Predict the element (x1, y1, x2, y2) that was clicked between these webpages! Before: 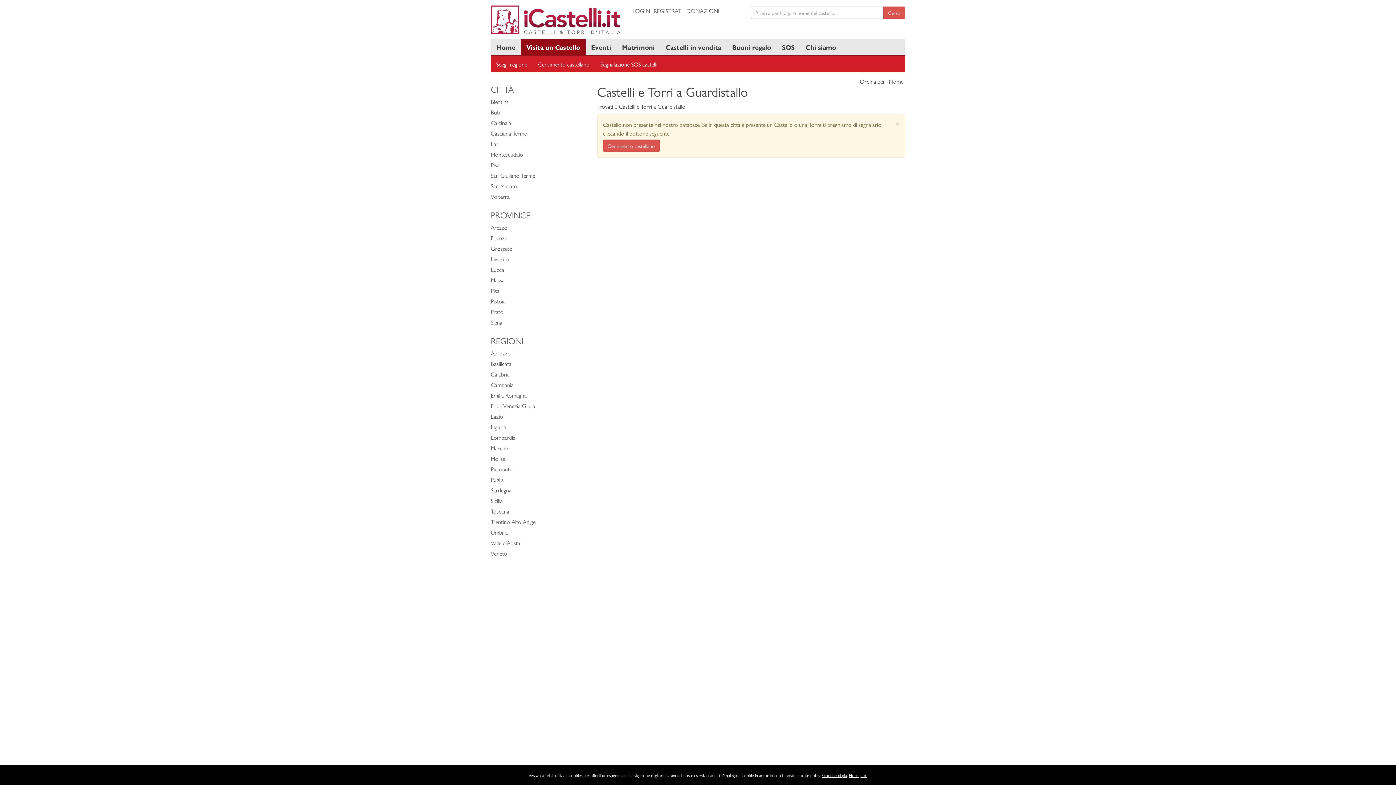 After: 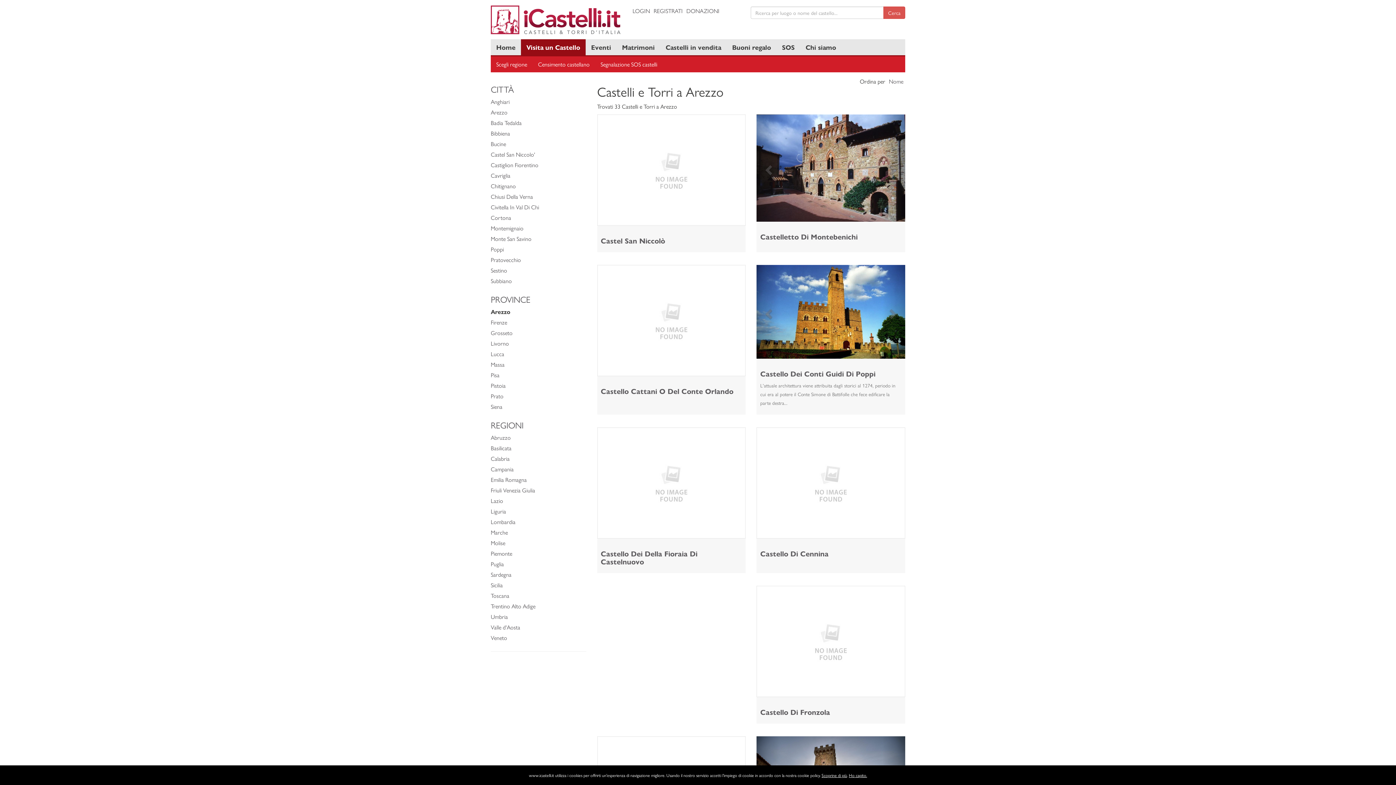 Action: label: Arezzo bbox: (490, 223, 507, 231)